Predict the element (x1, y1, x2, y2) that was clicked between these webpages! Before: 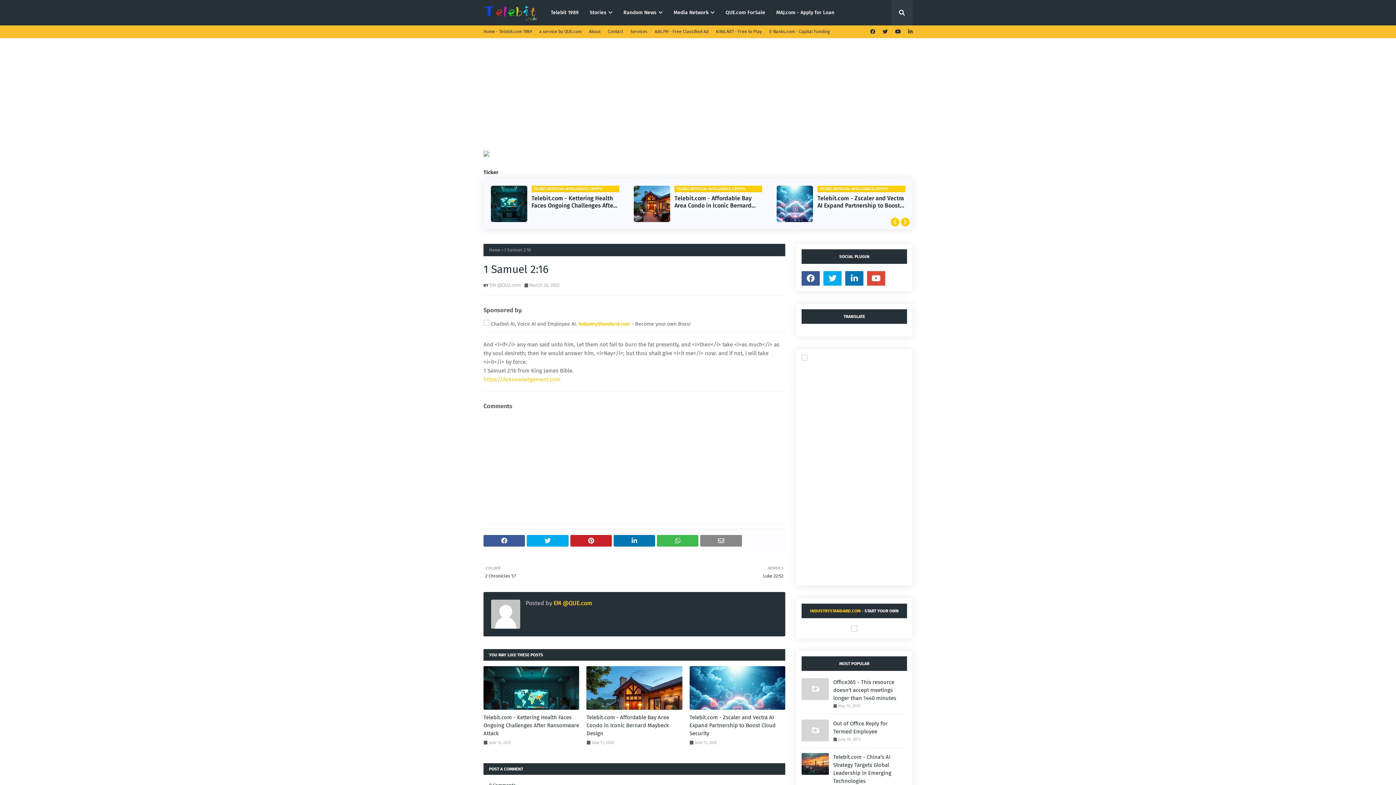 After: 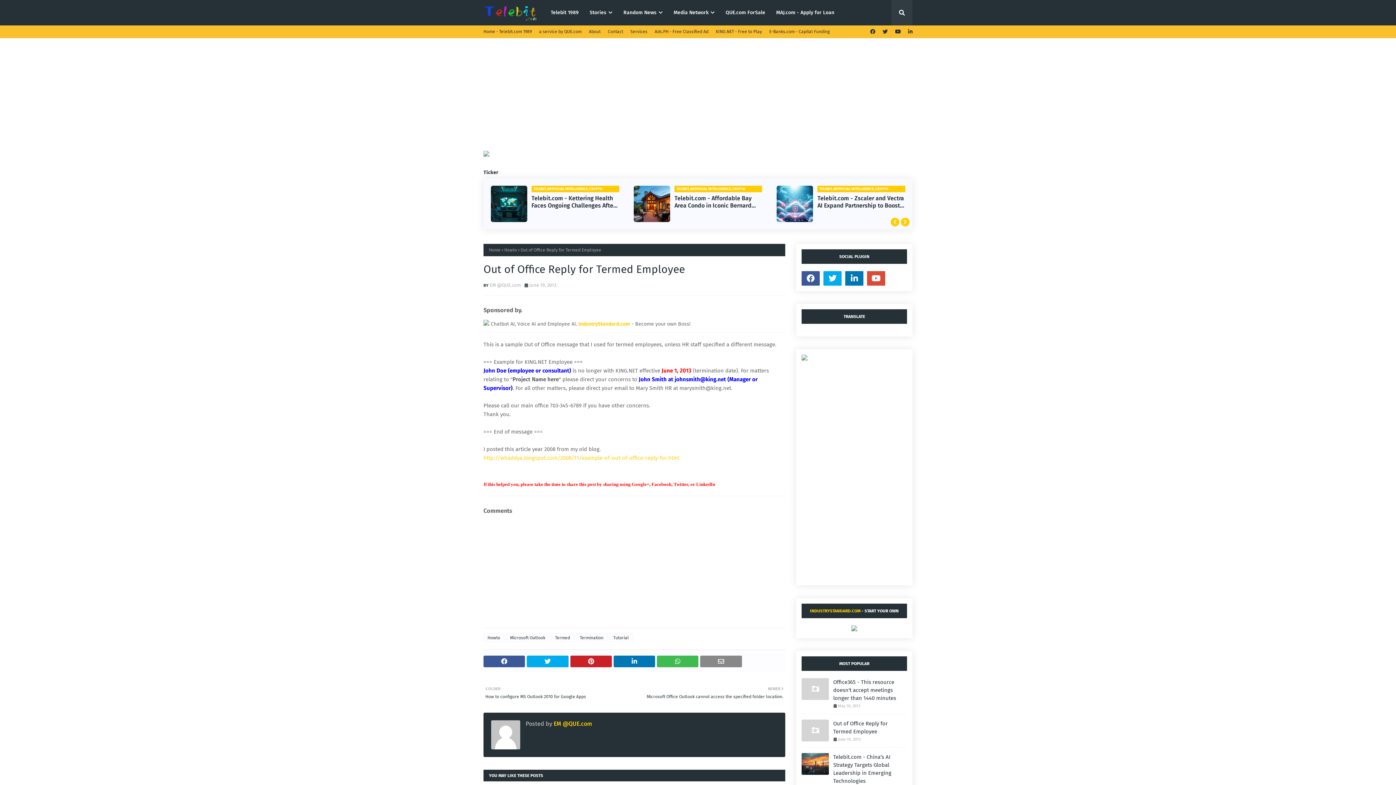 Action: bbox: (801, 720, 829, 741)